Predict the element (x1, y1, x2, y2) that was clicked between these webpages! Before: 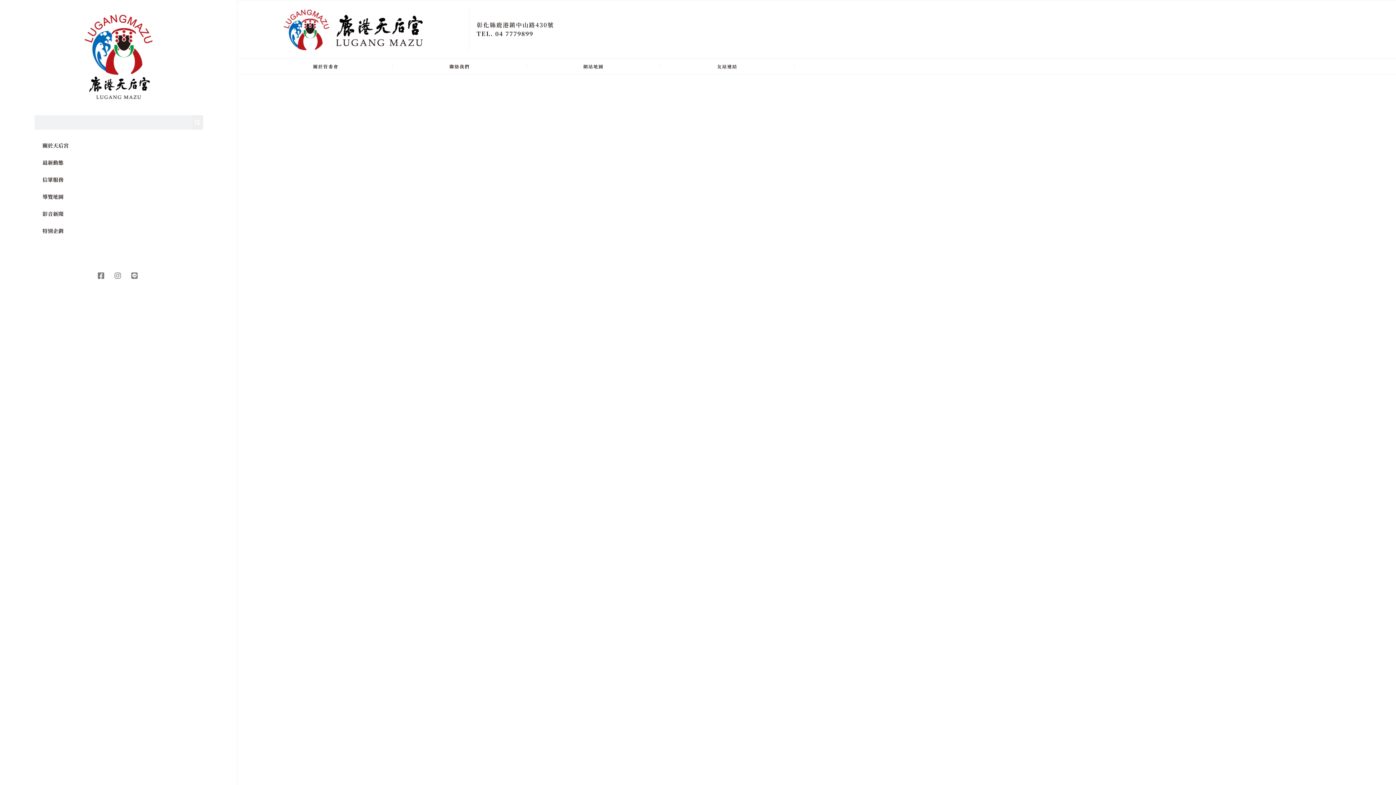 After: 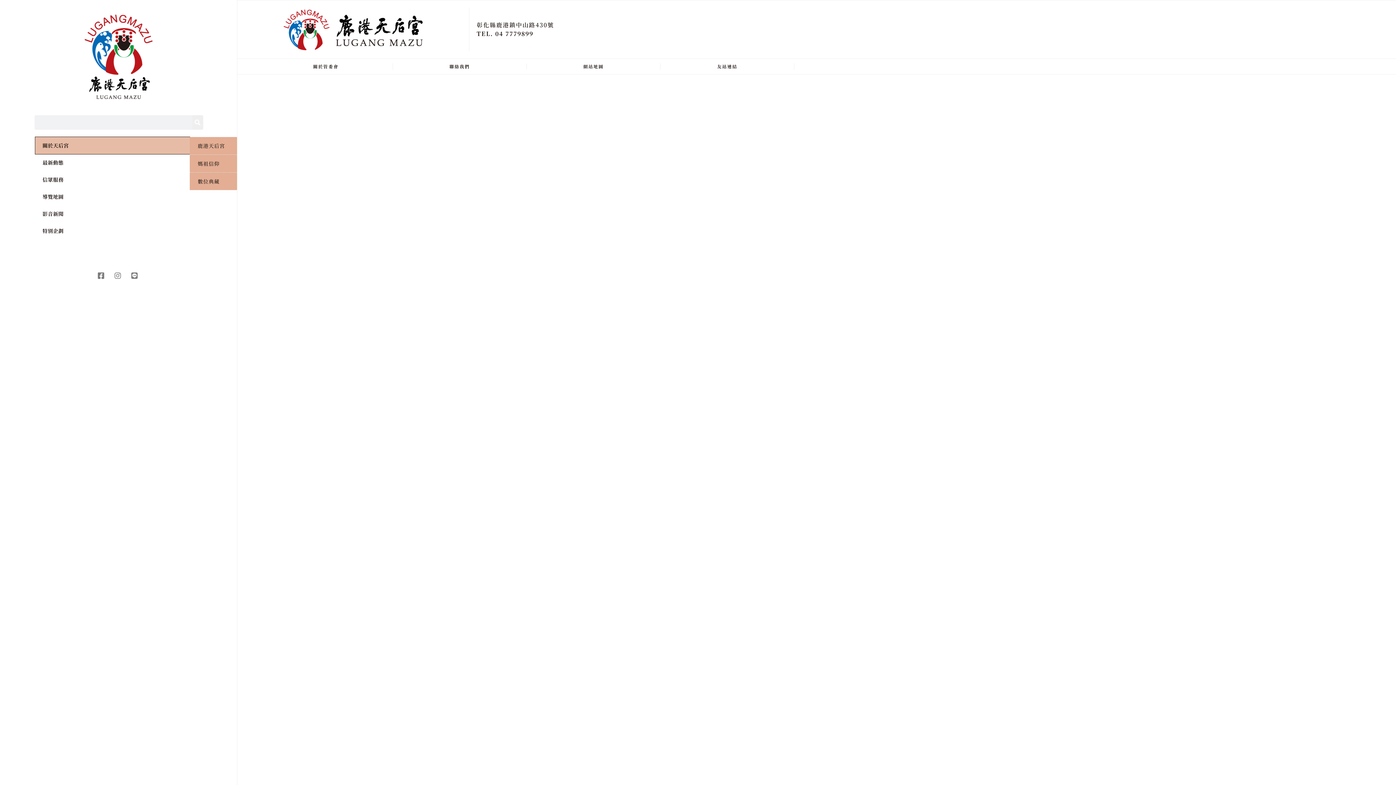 Action: bbox: (35, 137, 189, 154) label: 關於天后宮